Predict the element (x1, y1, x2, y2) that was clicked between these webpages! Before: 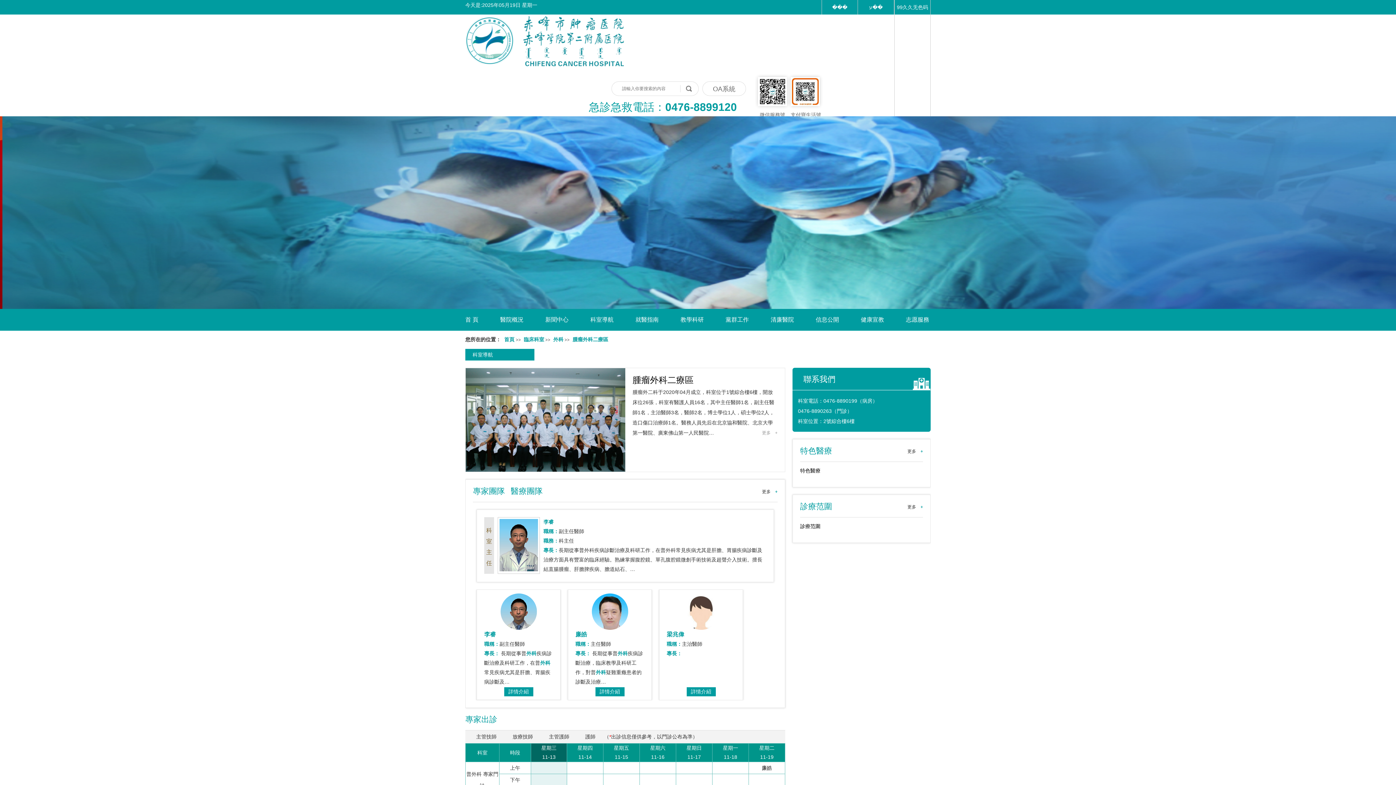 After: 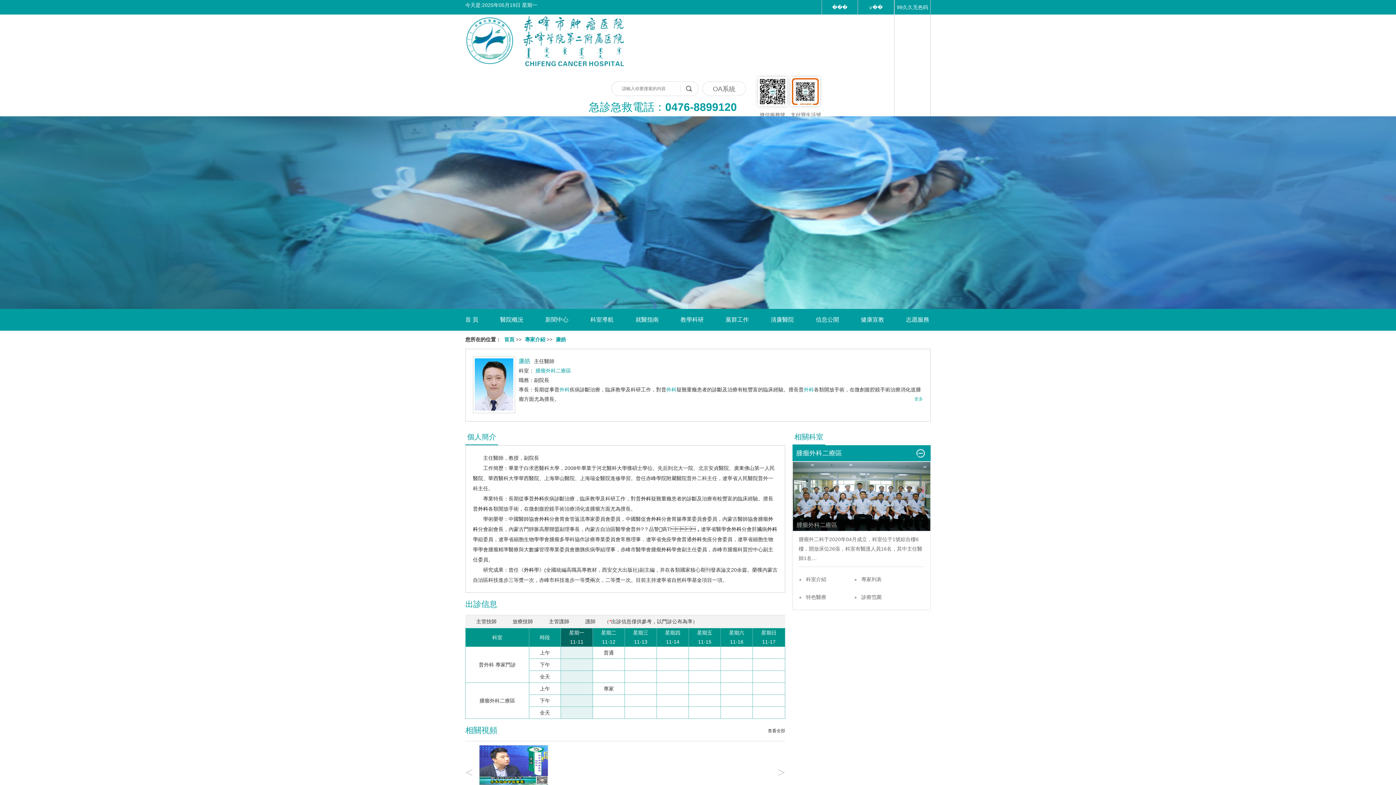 Action: label: 廉皓 bbox: (575, 632, 590, 637)